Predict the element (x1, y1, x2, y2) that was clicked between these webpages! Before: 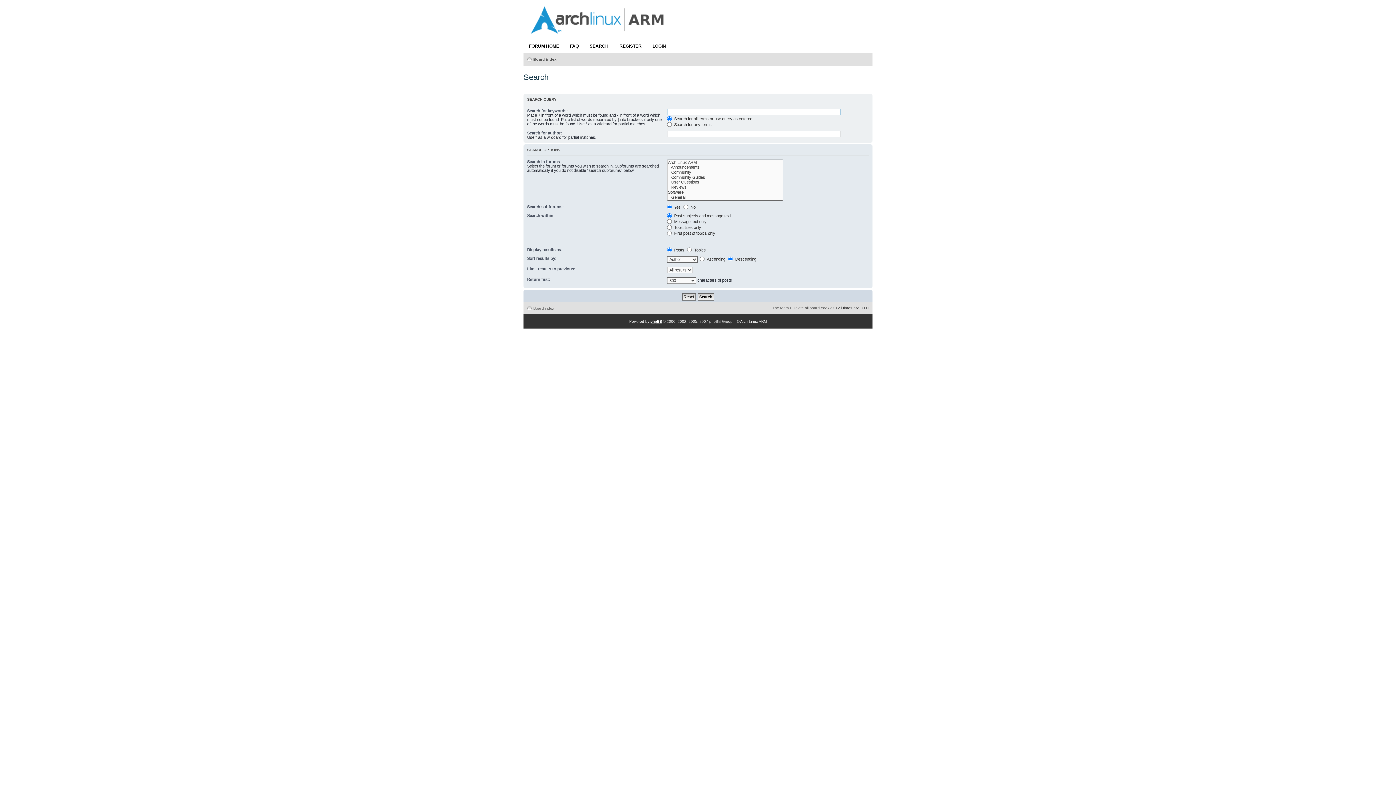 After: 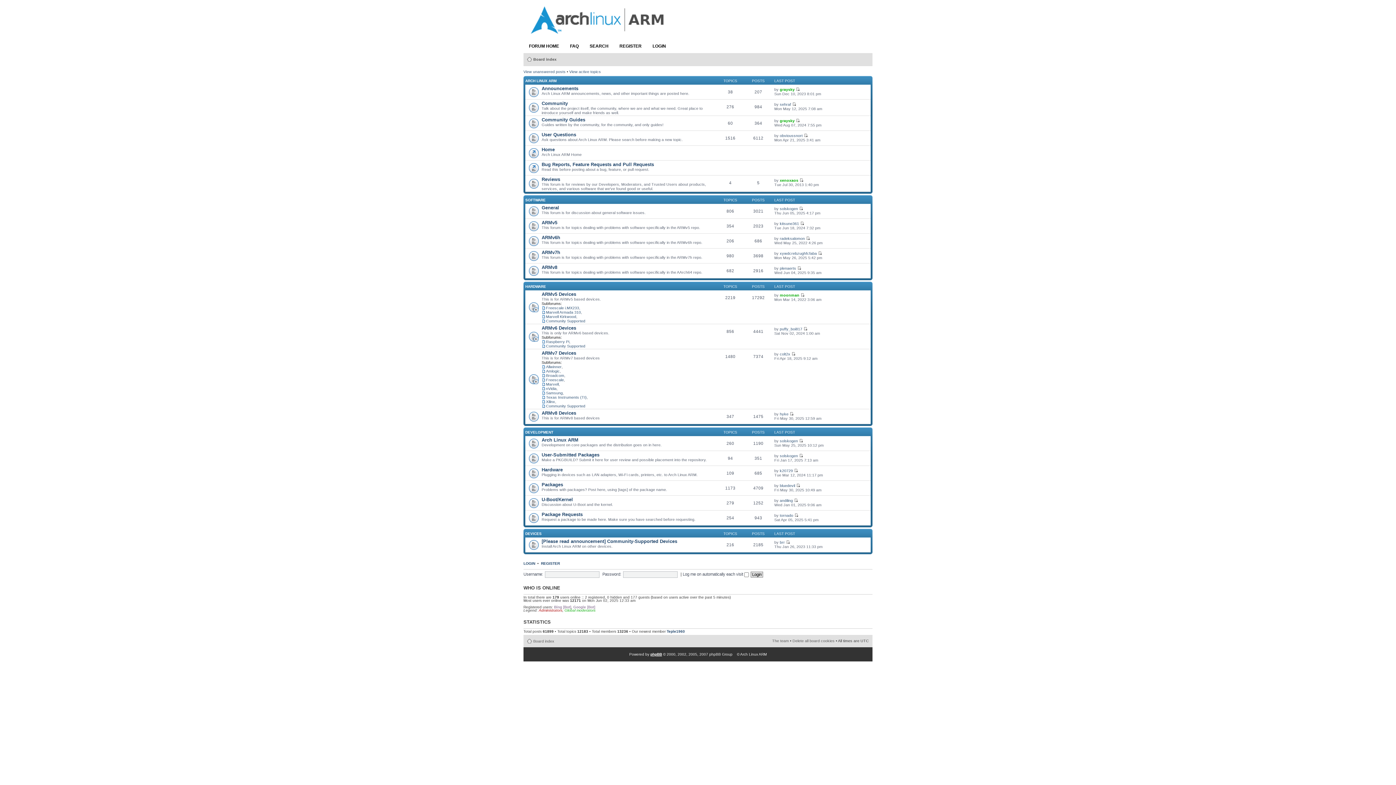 Action: label: Board index bbox: (533, 306, 554, 310)